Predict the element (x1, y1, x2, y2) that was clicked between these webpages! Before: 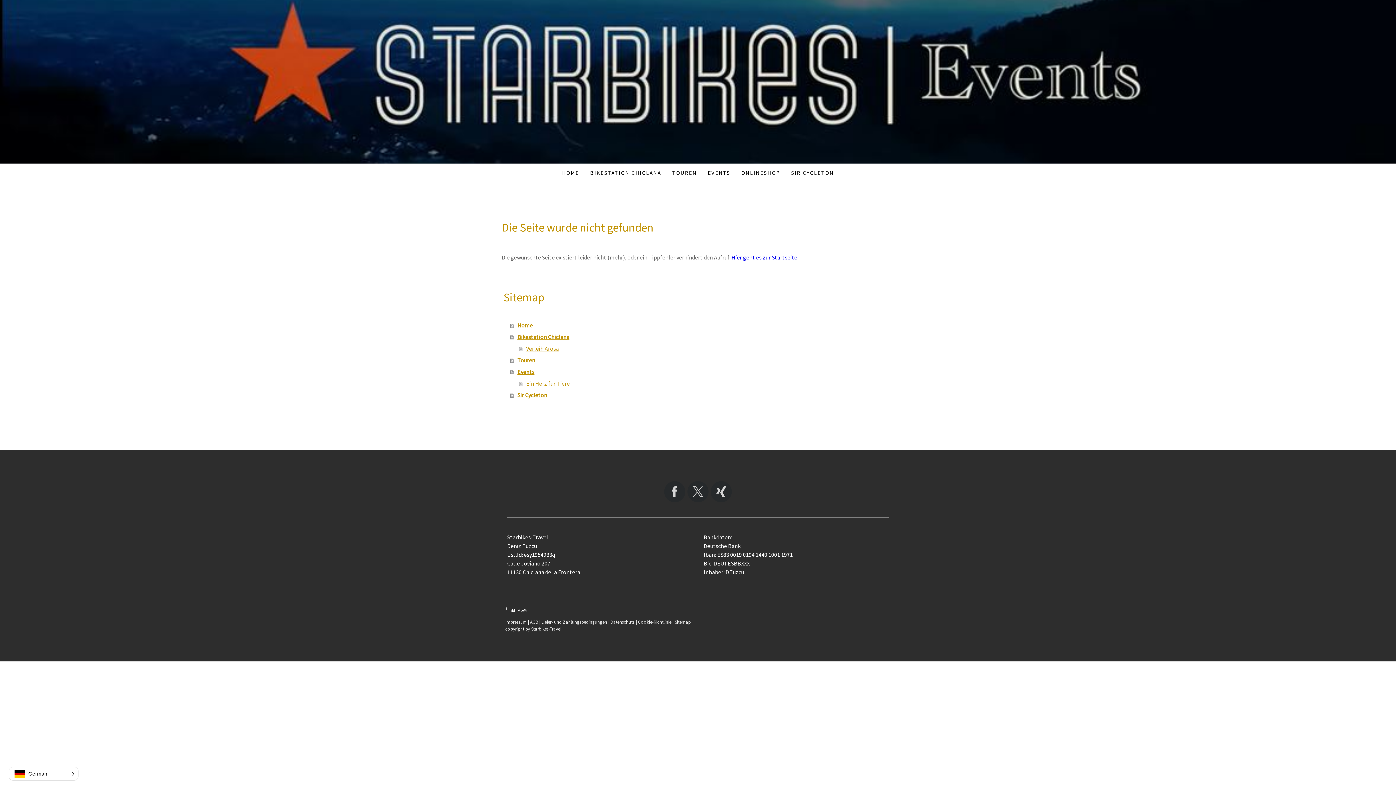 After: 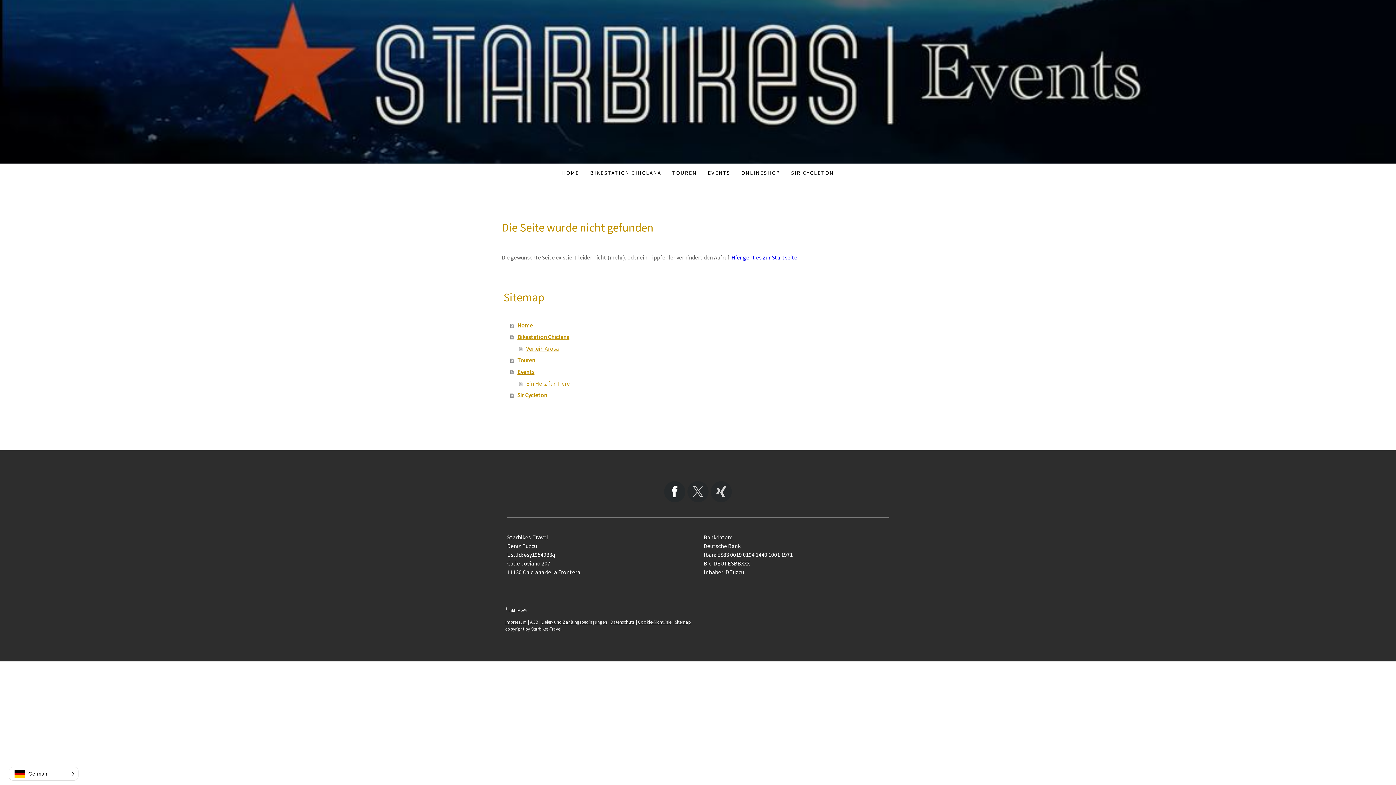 Action: bbox: (664, 481, 685, 502)